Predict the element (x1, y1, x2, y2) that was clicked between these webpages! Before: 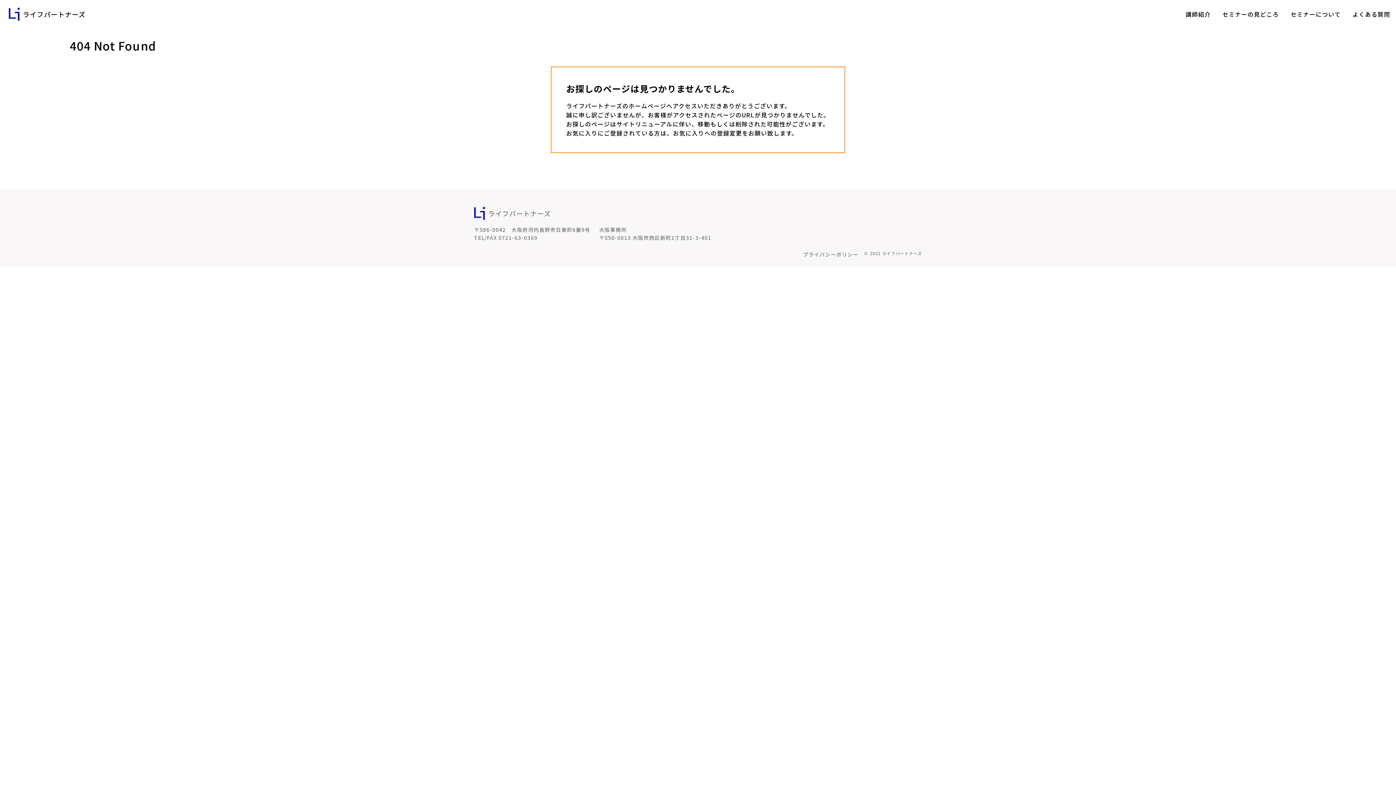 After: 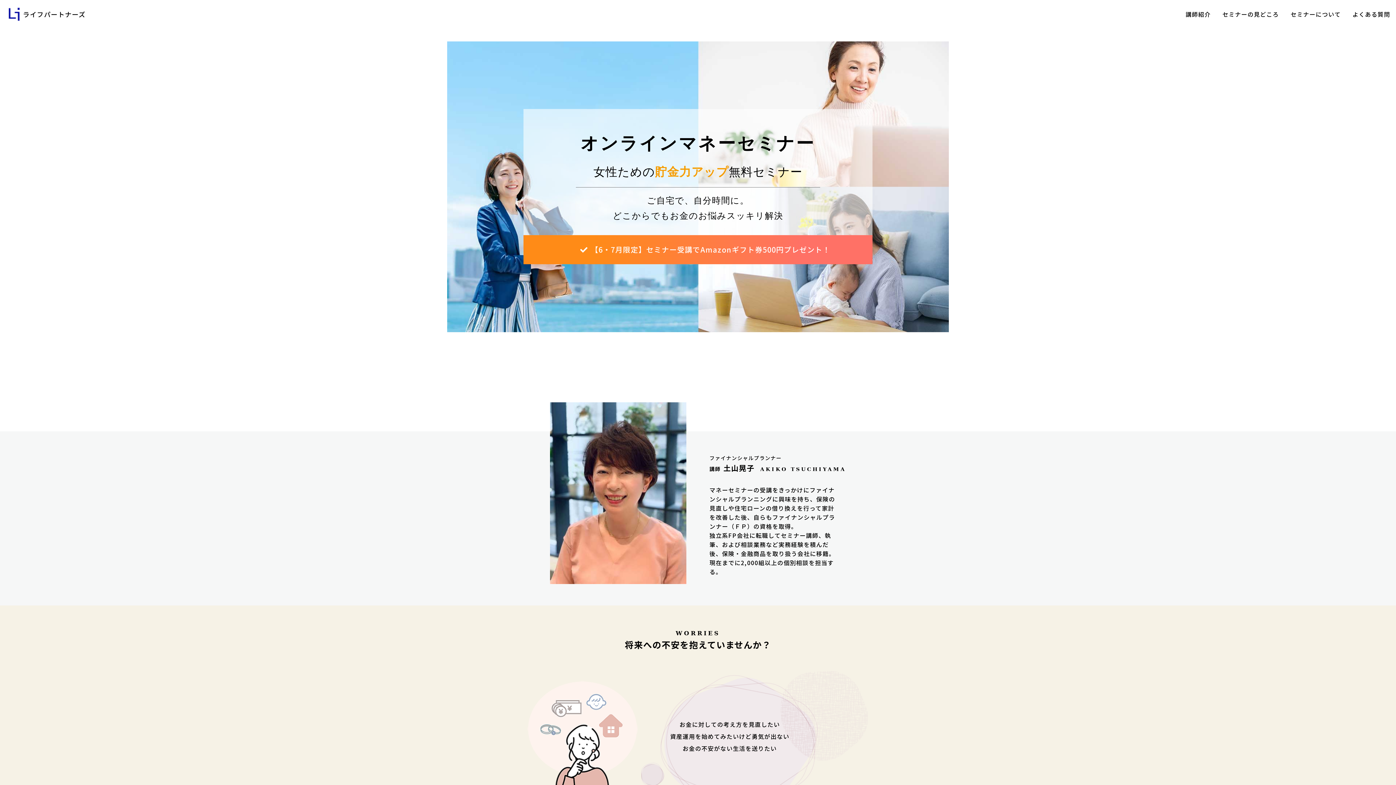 Action: bbox: (8, 7, 85, 20) label: ライフパートナーズ